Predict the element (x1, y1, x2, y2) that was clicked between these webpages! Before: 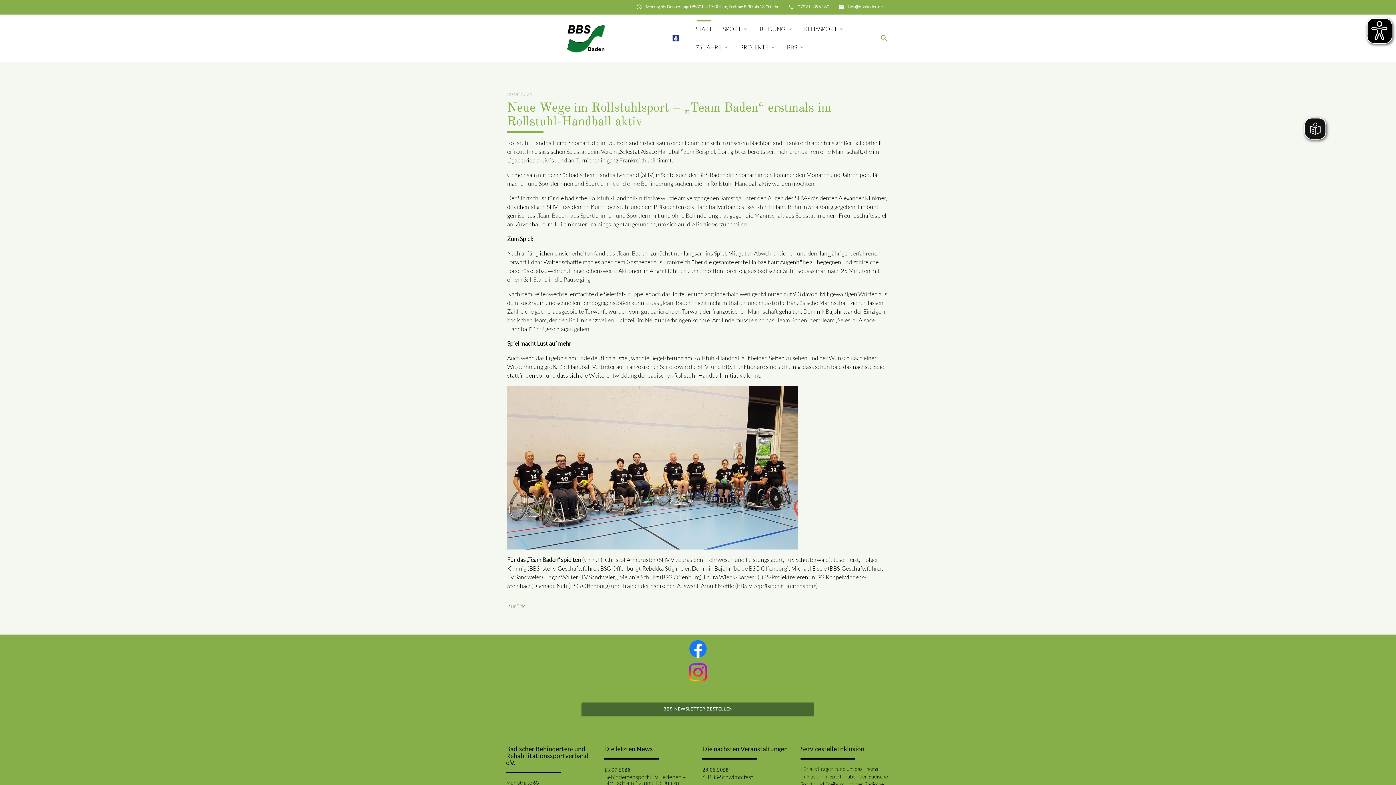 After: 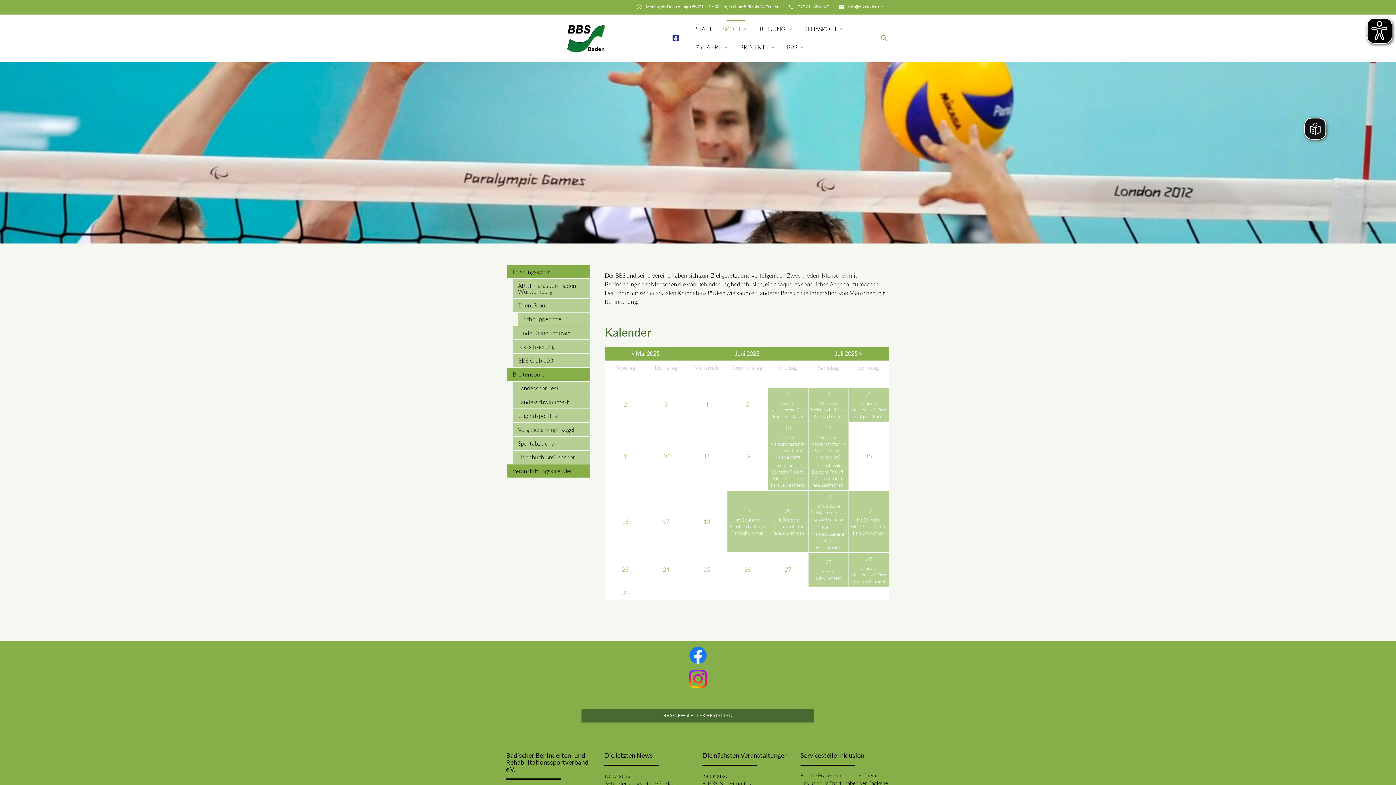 Action: bbox: (717, 20, 754, 38) label: SPORT
expand_more